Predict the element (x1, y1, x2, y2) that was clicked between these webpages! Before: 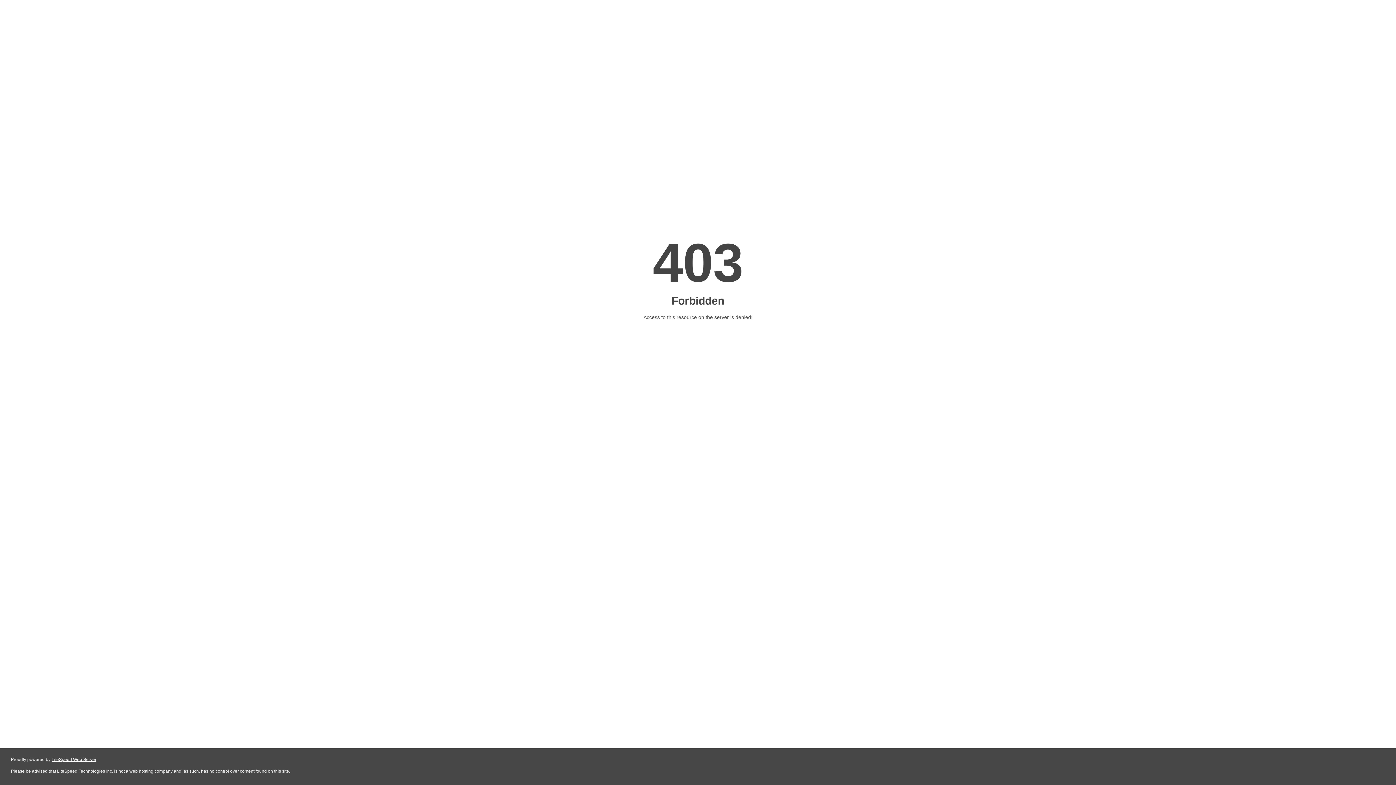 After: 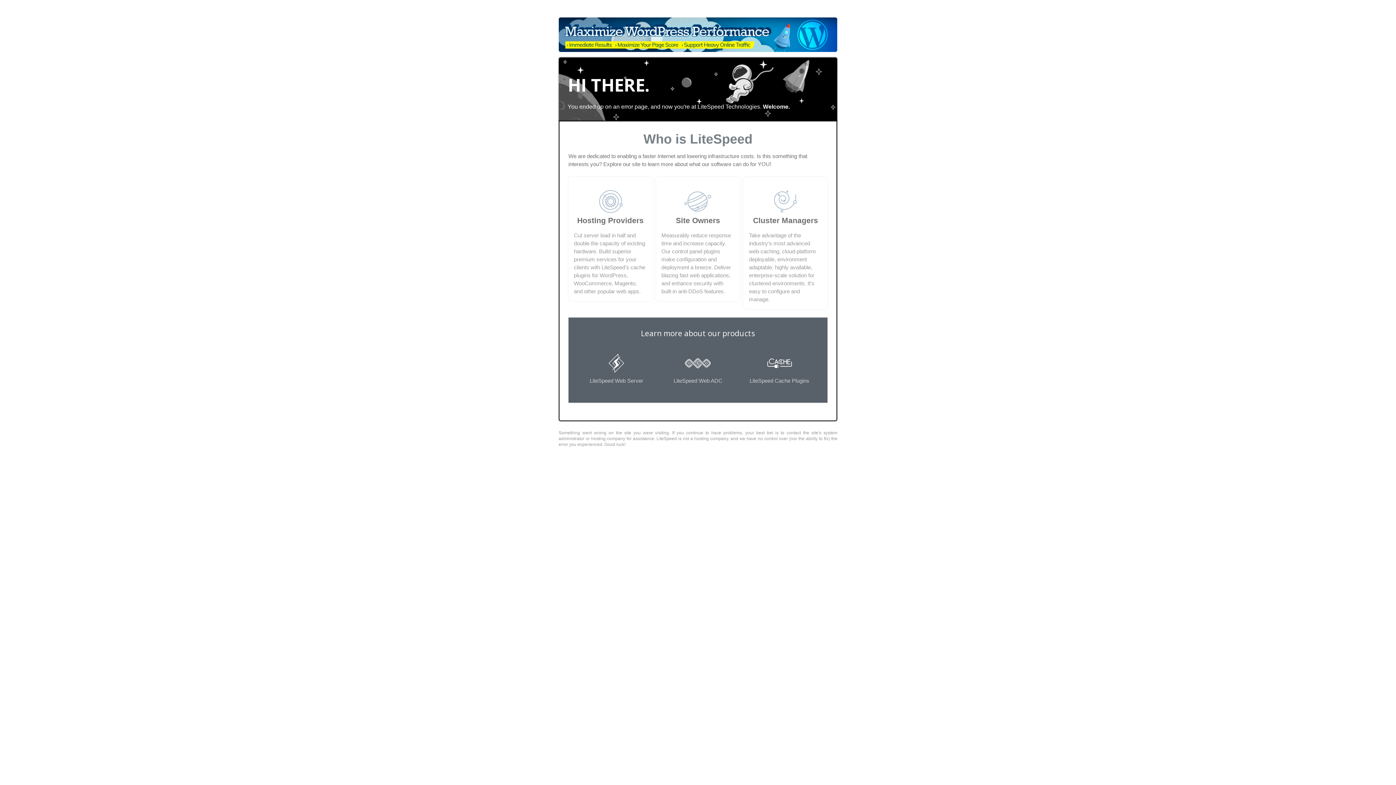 Action: label: LiteSpeed Web Server bbox: (51, 757, 96, 762)